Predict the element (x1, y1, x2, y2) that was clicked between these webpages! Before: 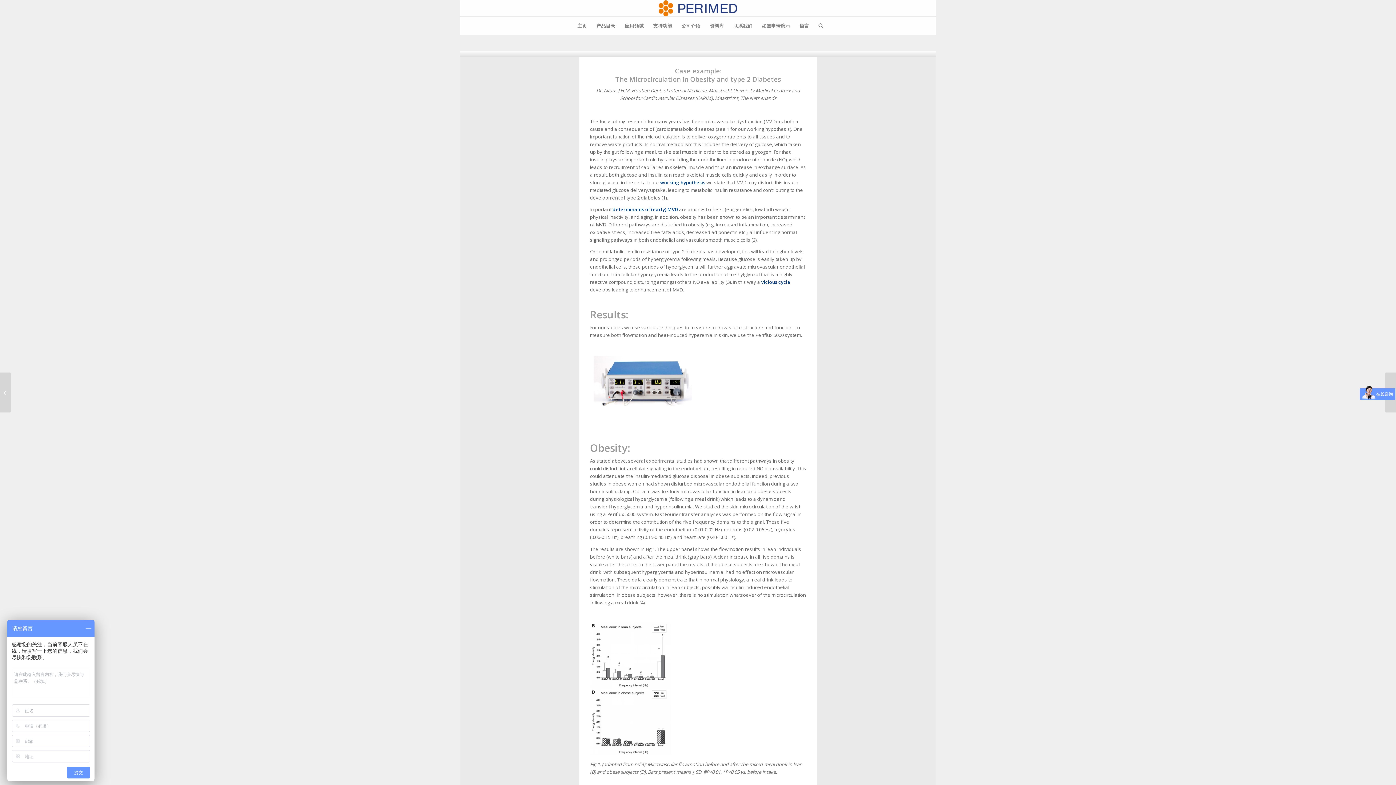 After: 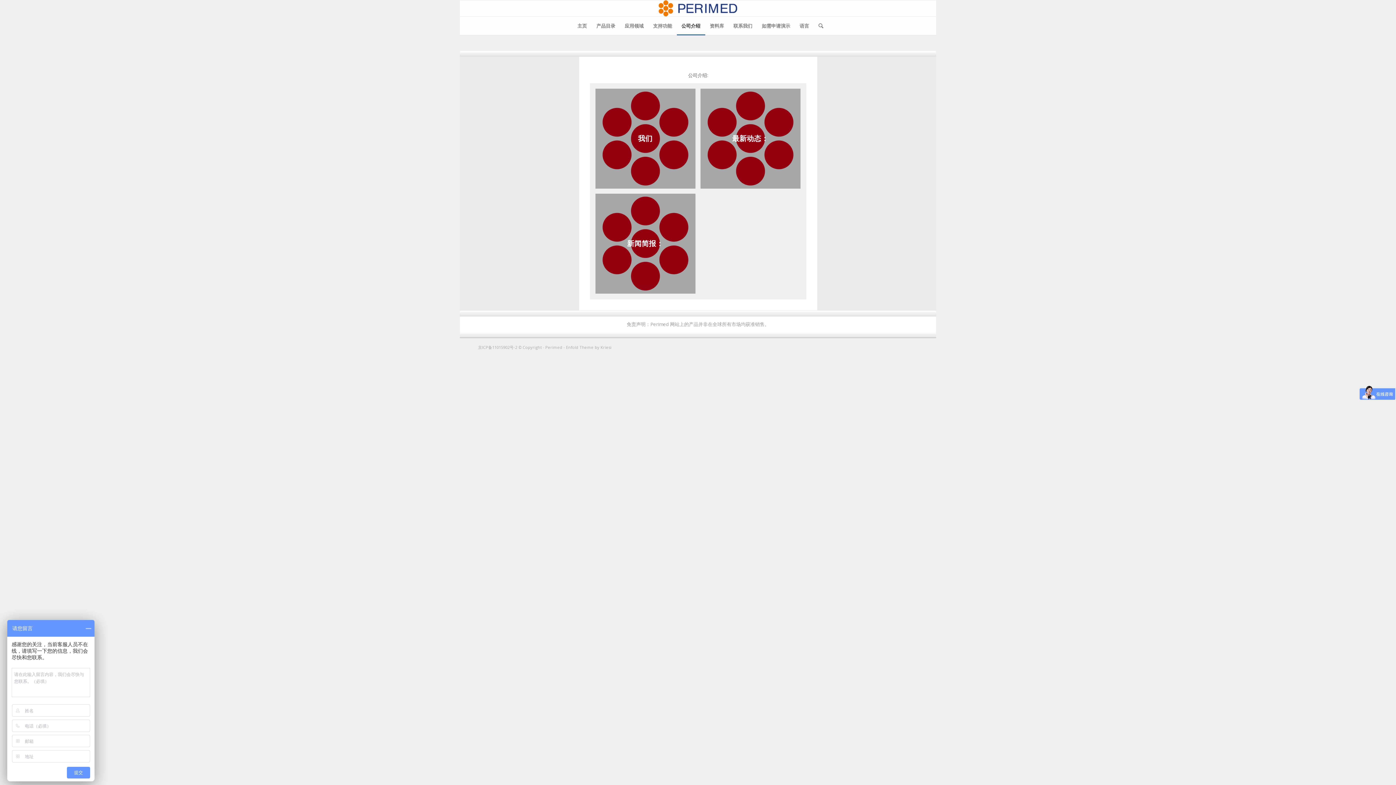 Action: bbox: (676, 16, 705, 34) label: 公司介绍